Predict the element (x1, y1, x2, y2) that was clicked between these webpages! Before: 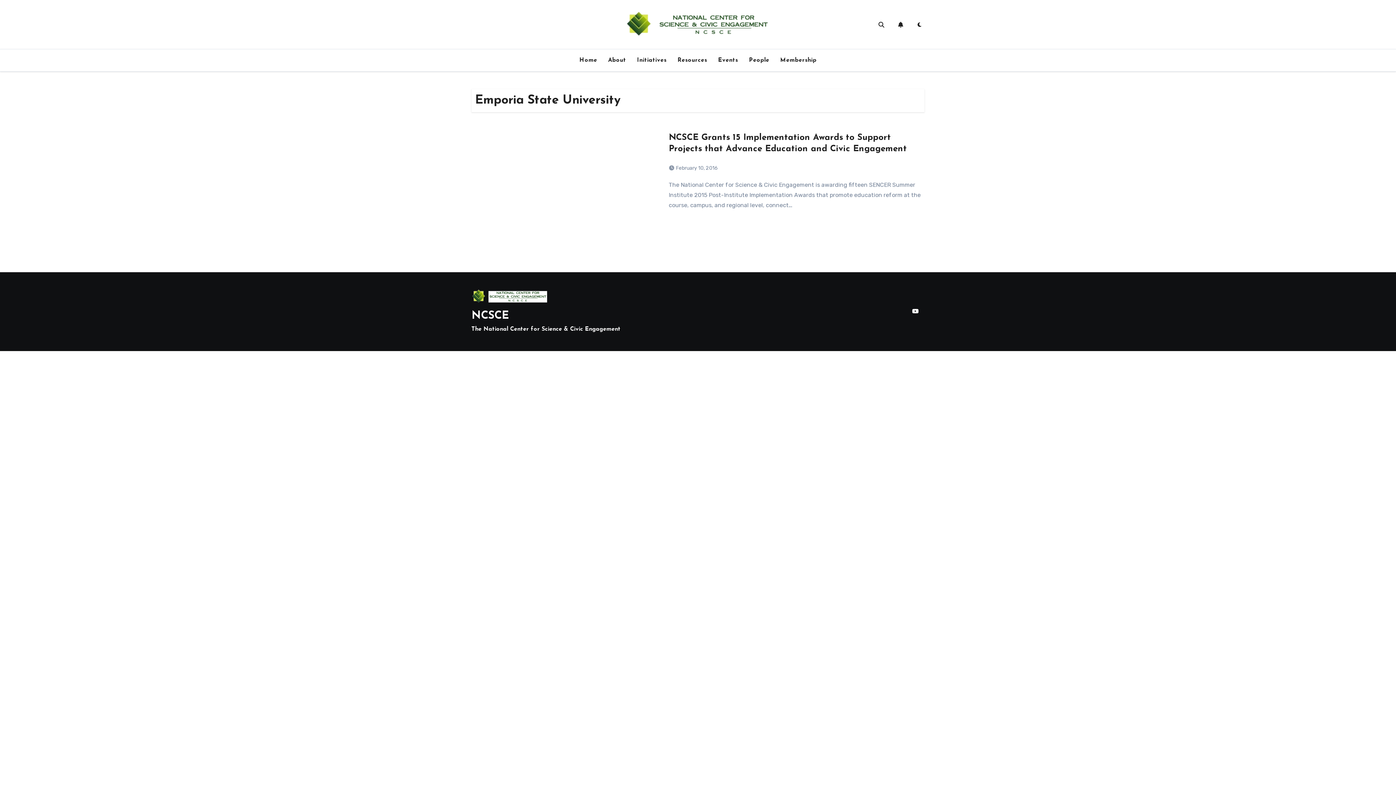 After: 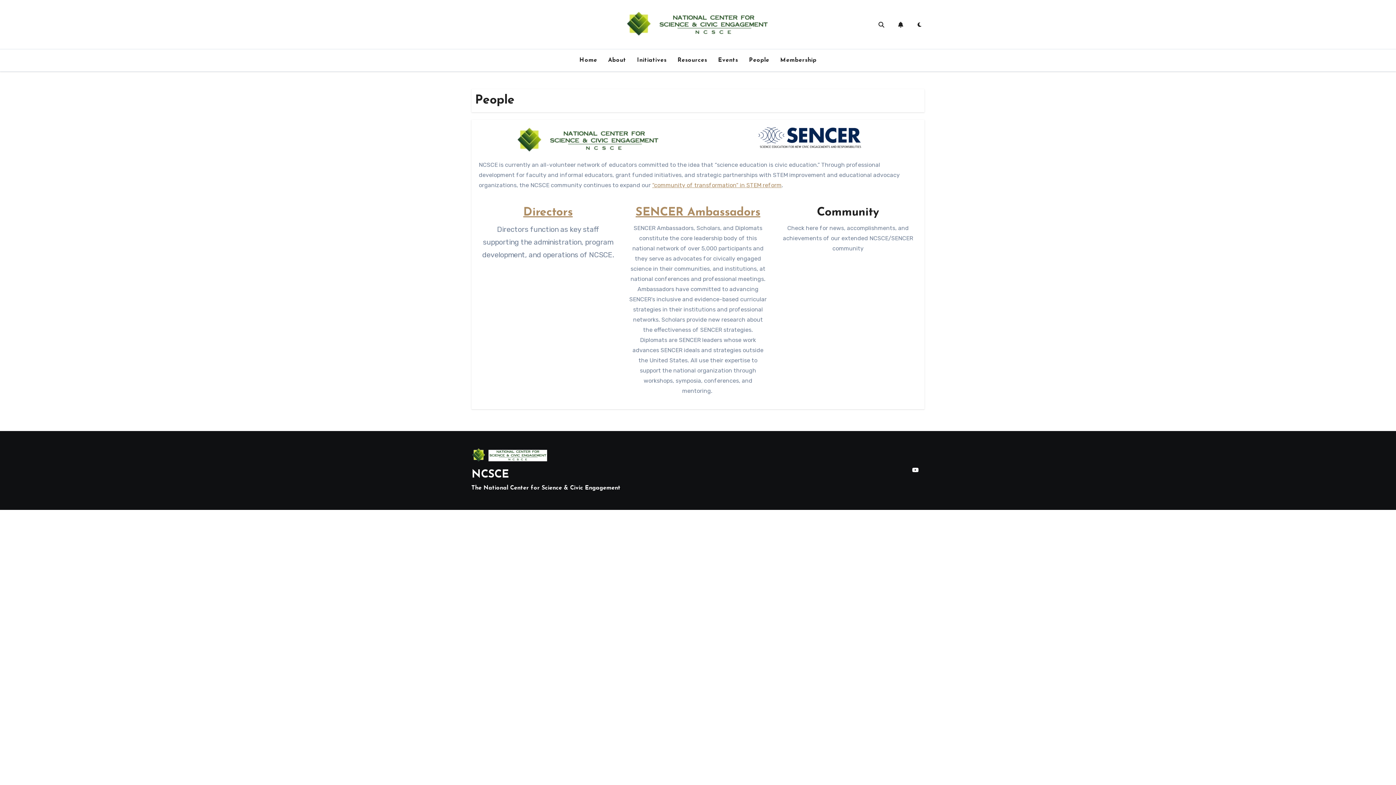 Action: label: People bbox: (743, 52, 775, 68)